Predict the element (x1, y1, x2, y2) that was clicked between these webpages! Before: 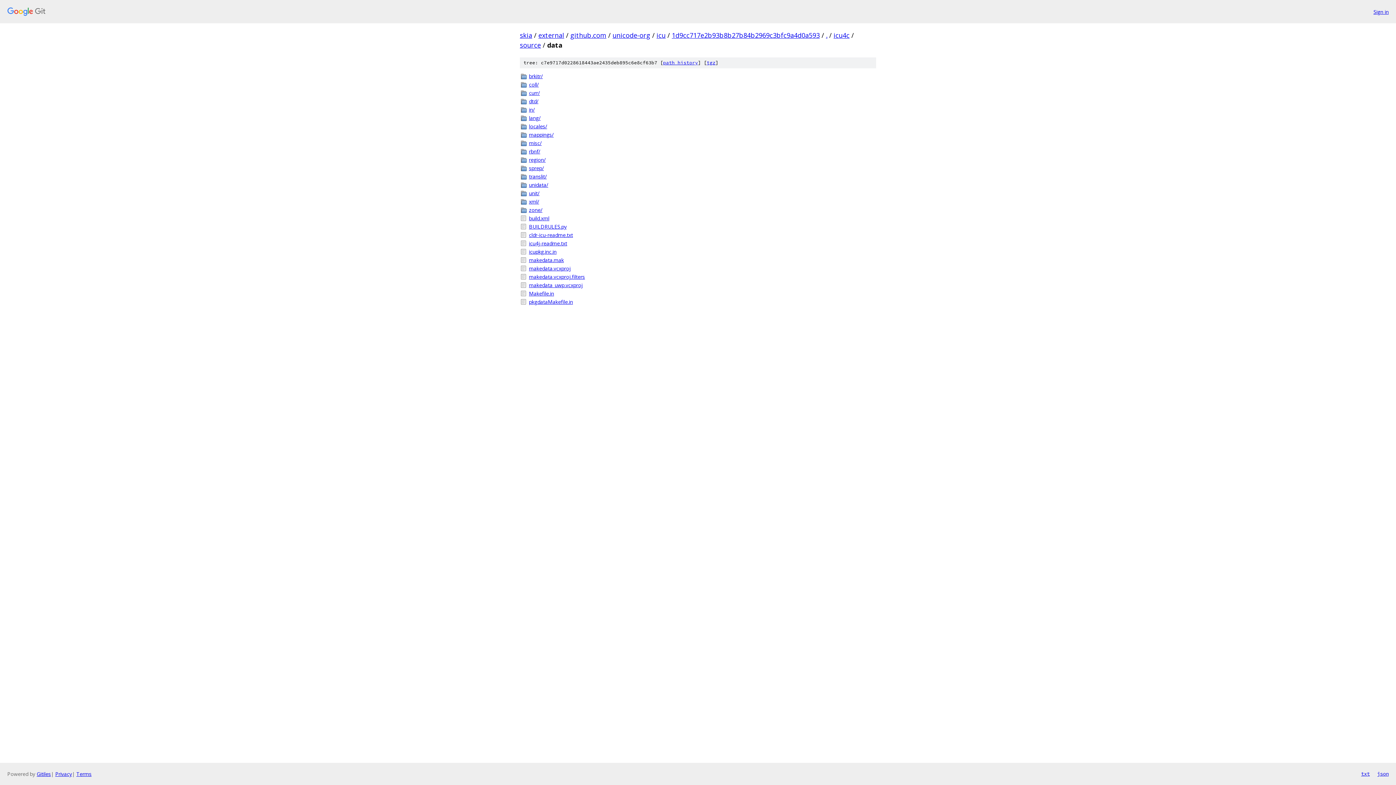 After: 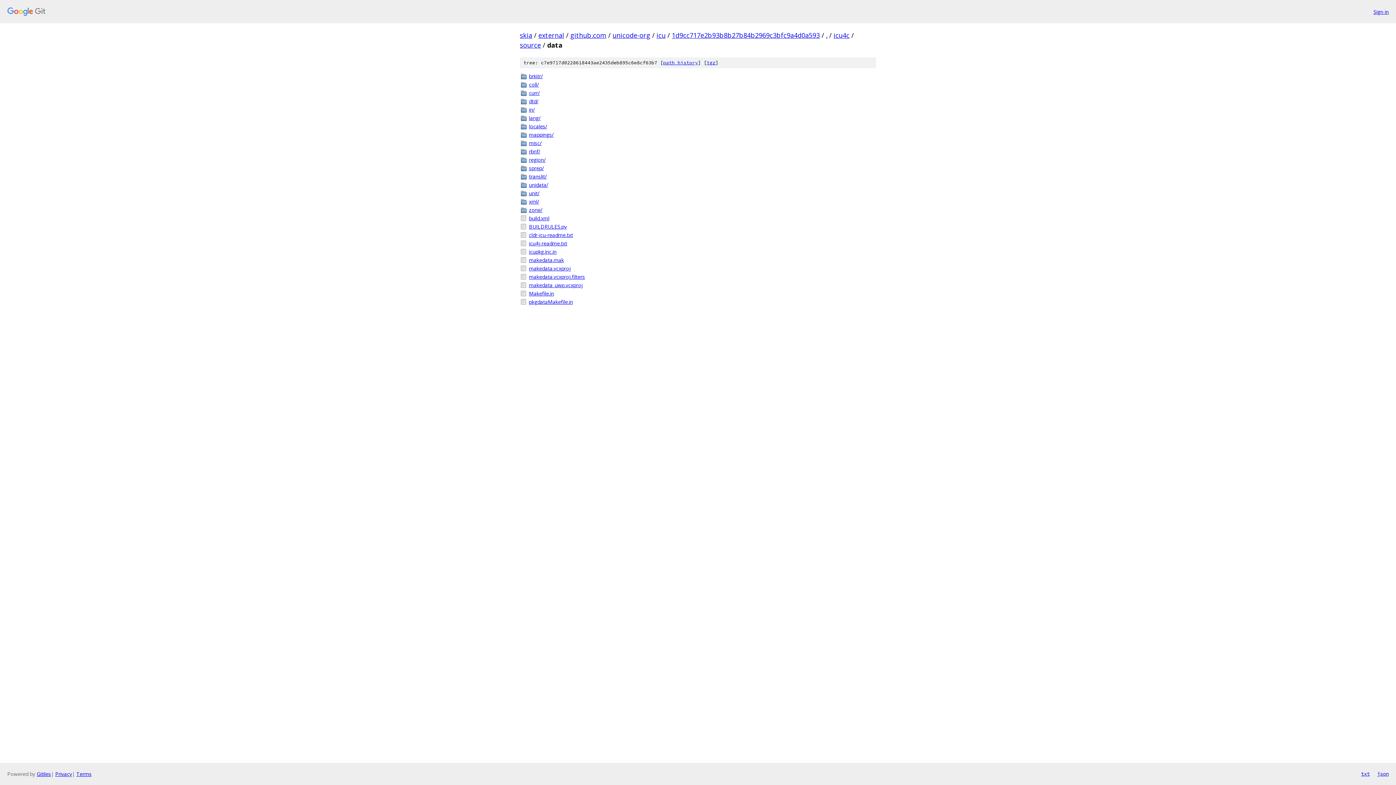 Action: label: txt bbox: (1361, 770, 1370, 778)